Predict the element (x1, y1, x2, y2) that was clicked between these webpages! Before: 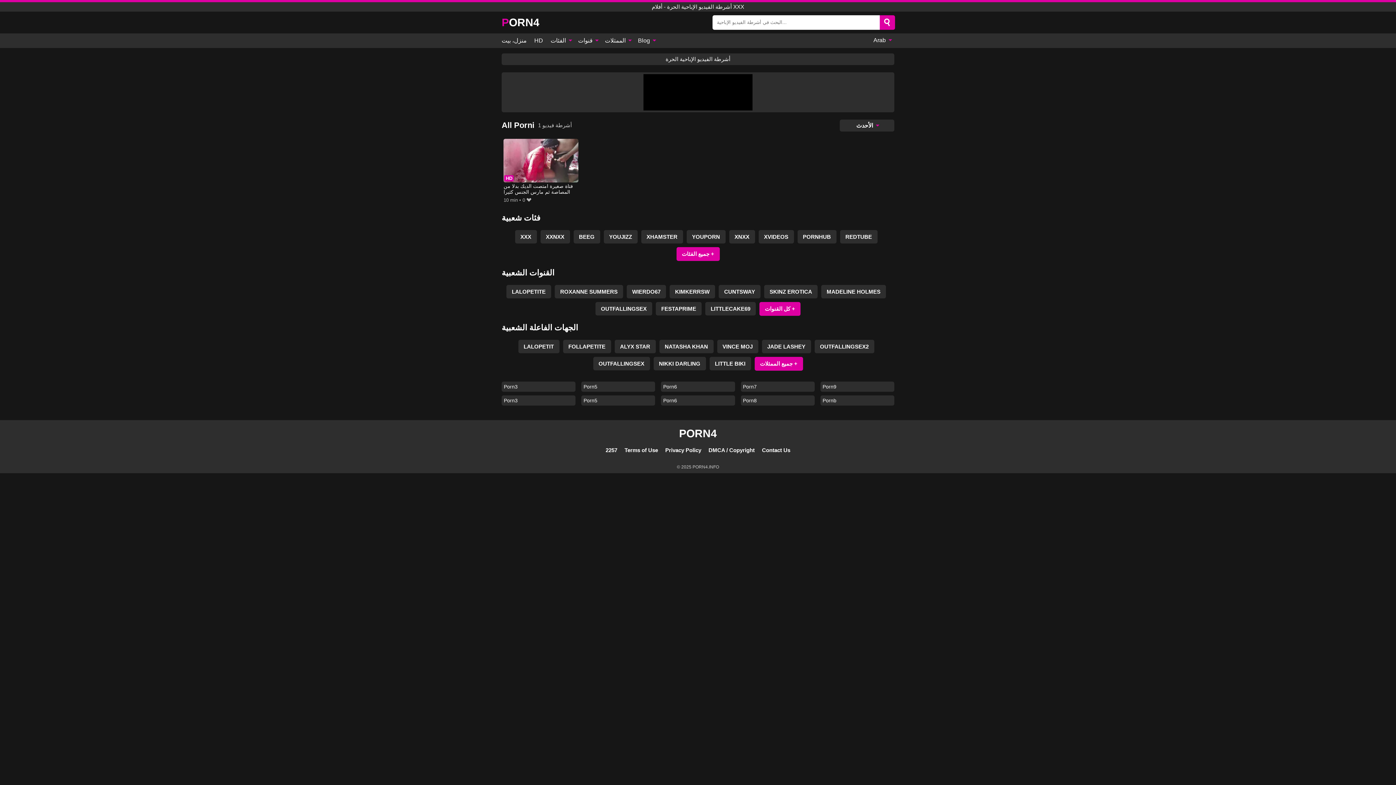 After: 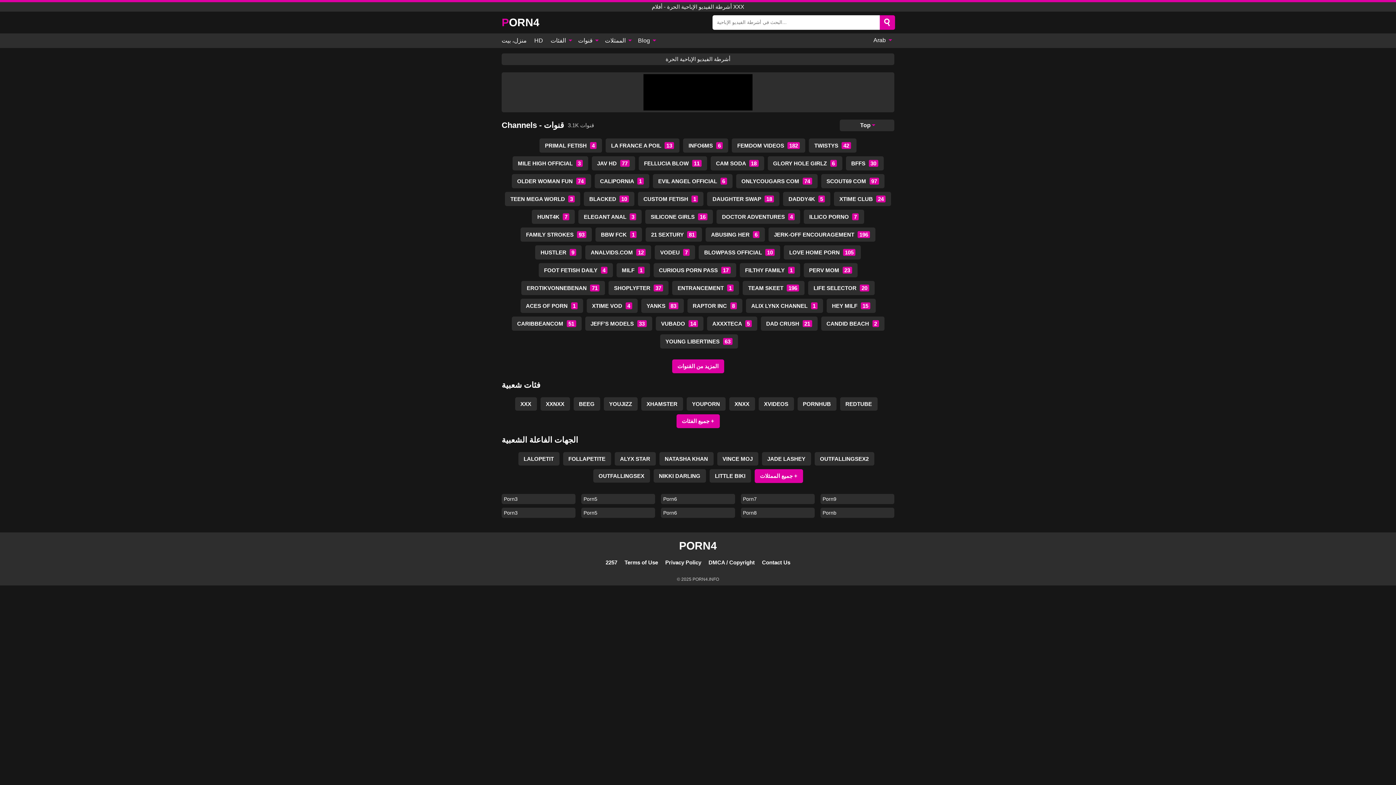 Action: bbox: (759, 302, 800, 315) label: كل القنوات +